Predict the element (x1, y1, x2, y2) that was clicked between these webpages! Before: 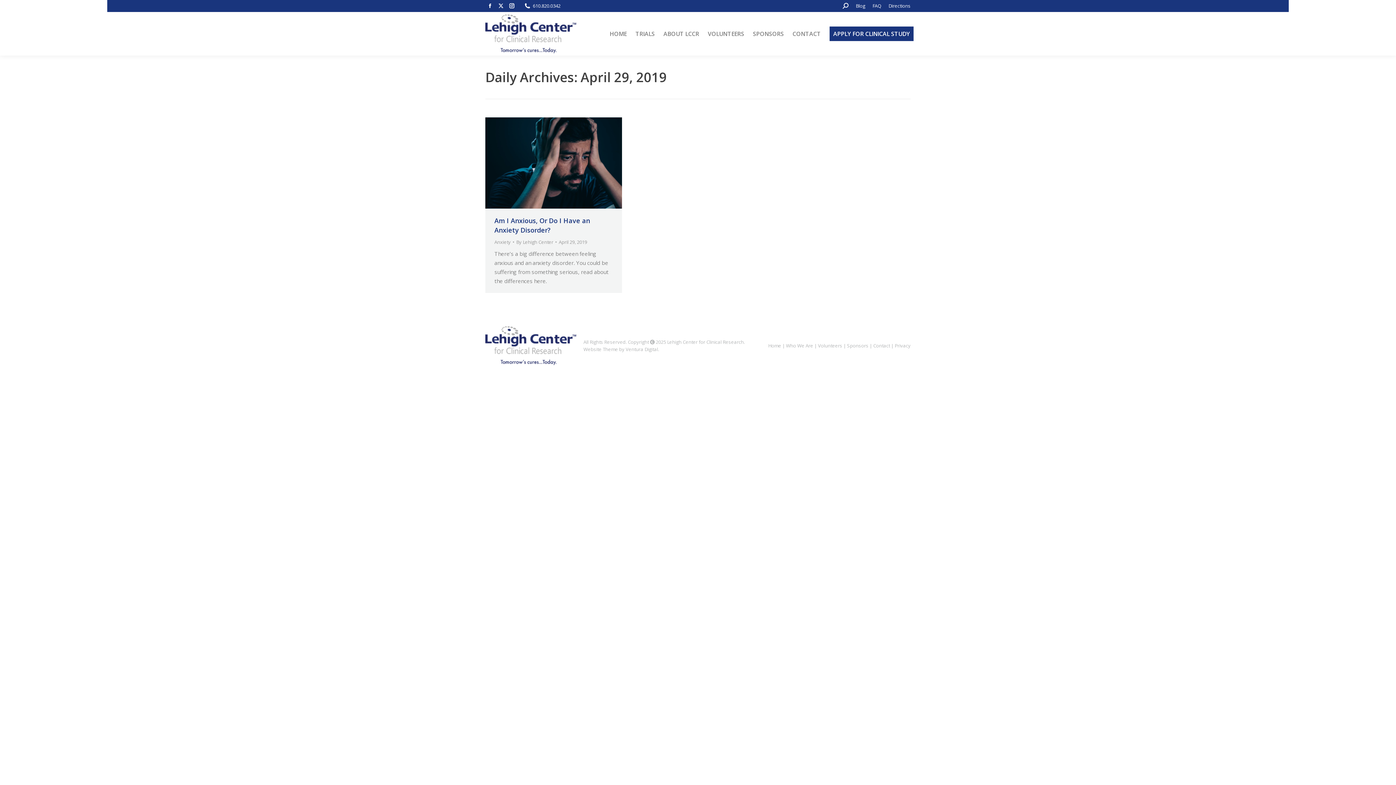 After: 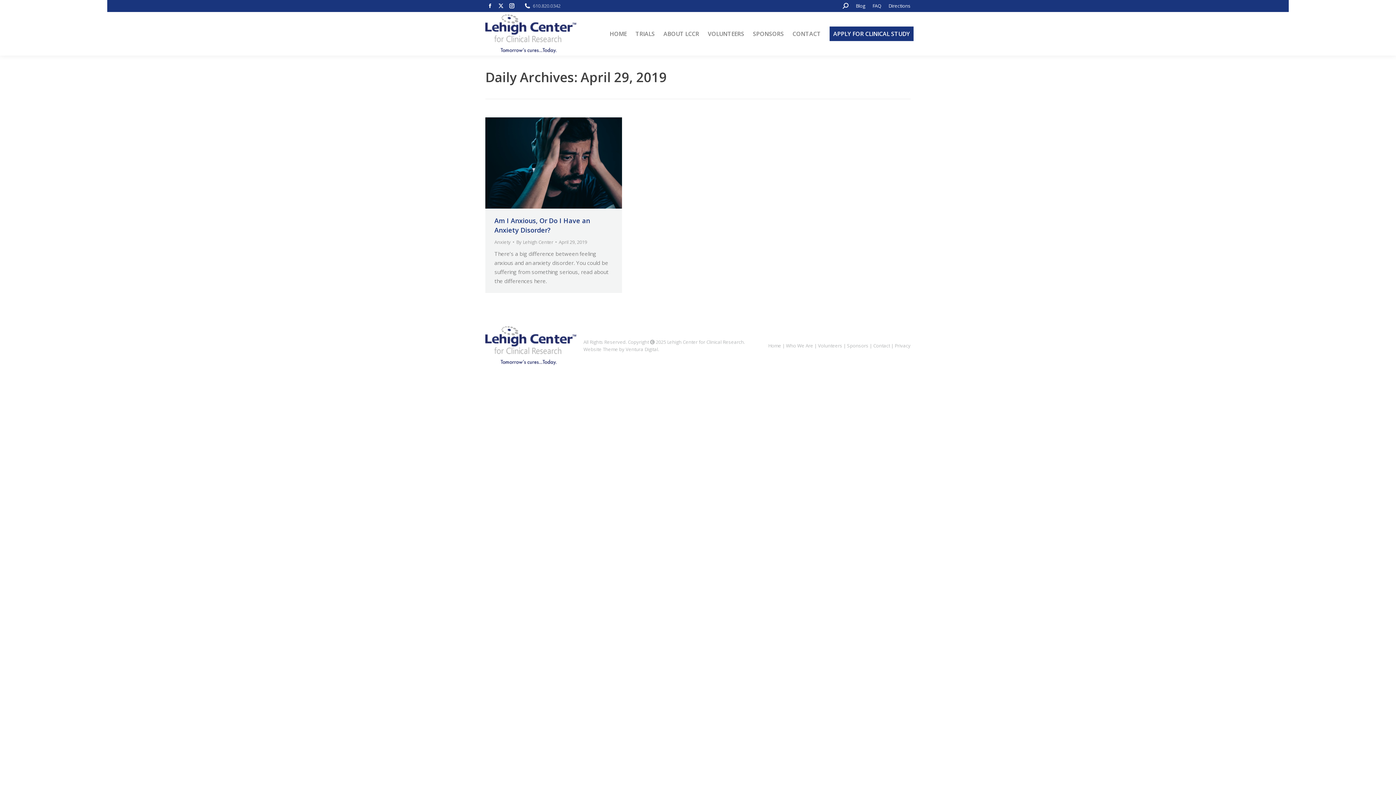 Action: label: 610.820.0342 bbox: (533, 2, 560, 9)